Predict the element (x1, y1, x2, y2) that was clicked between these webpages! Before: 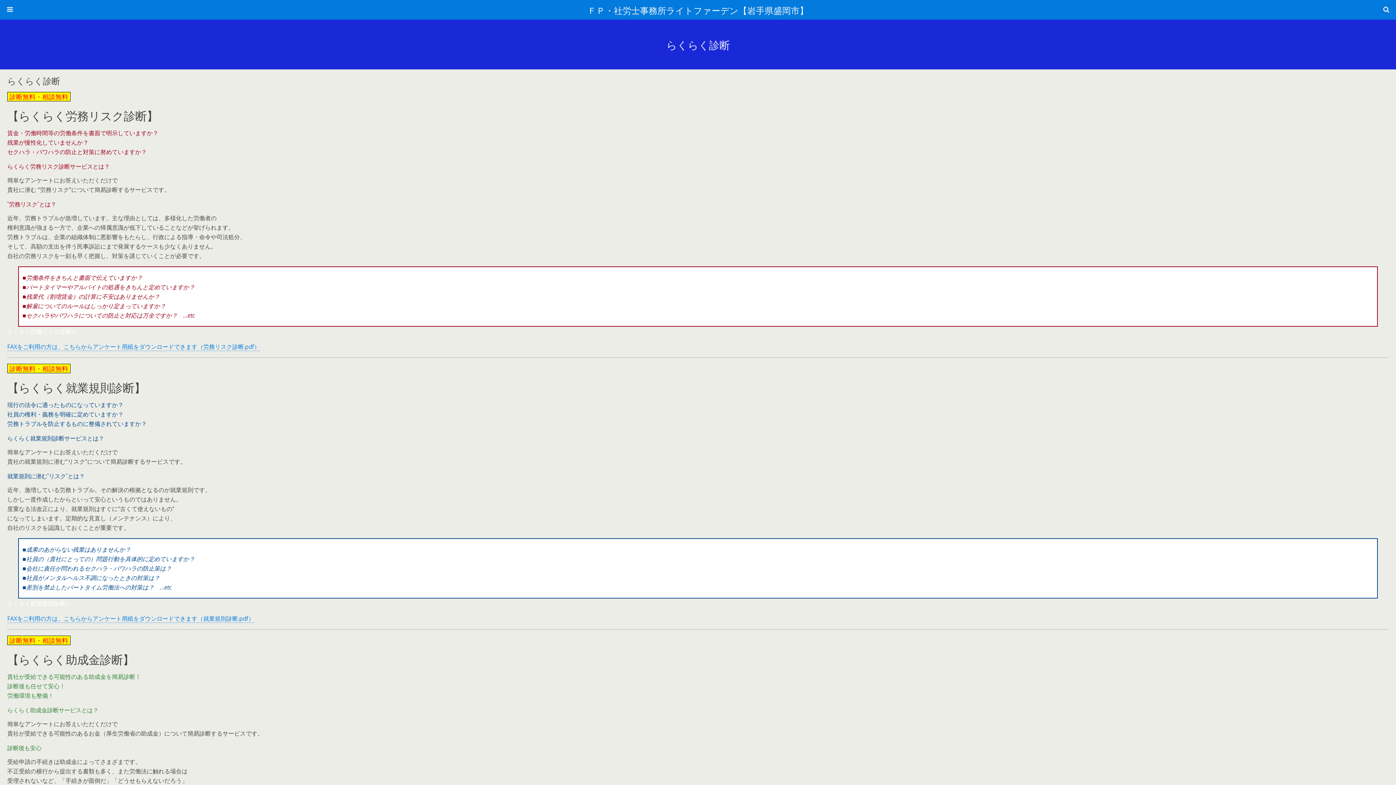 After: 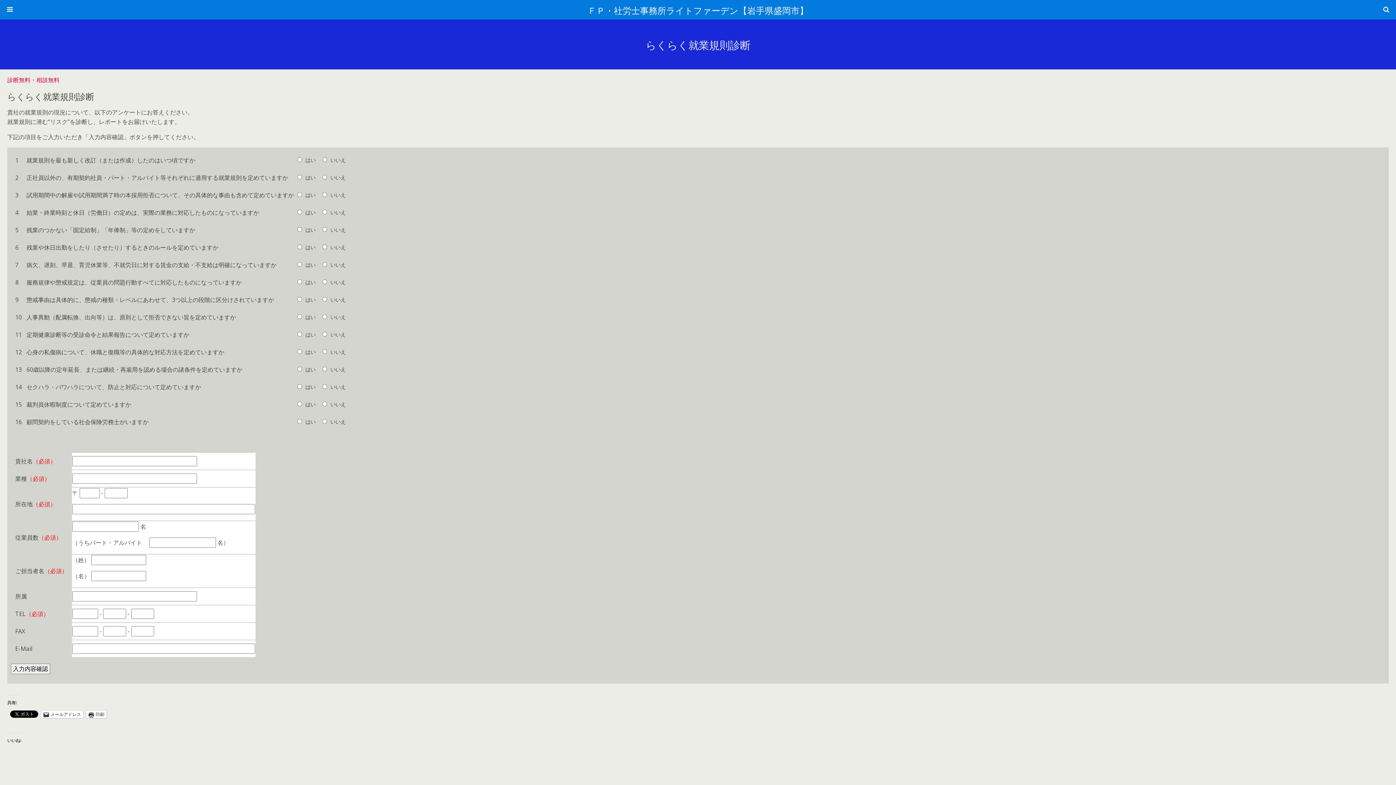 Action: bbox: (7, 599, 71, 607) label: らくらく就業規則診断へ